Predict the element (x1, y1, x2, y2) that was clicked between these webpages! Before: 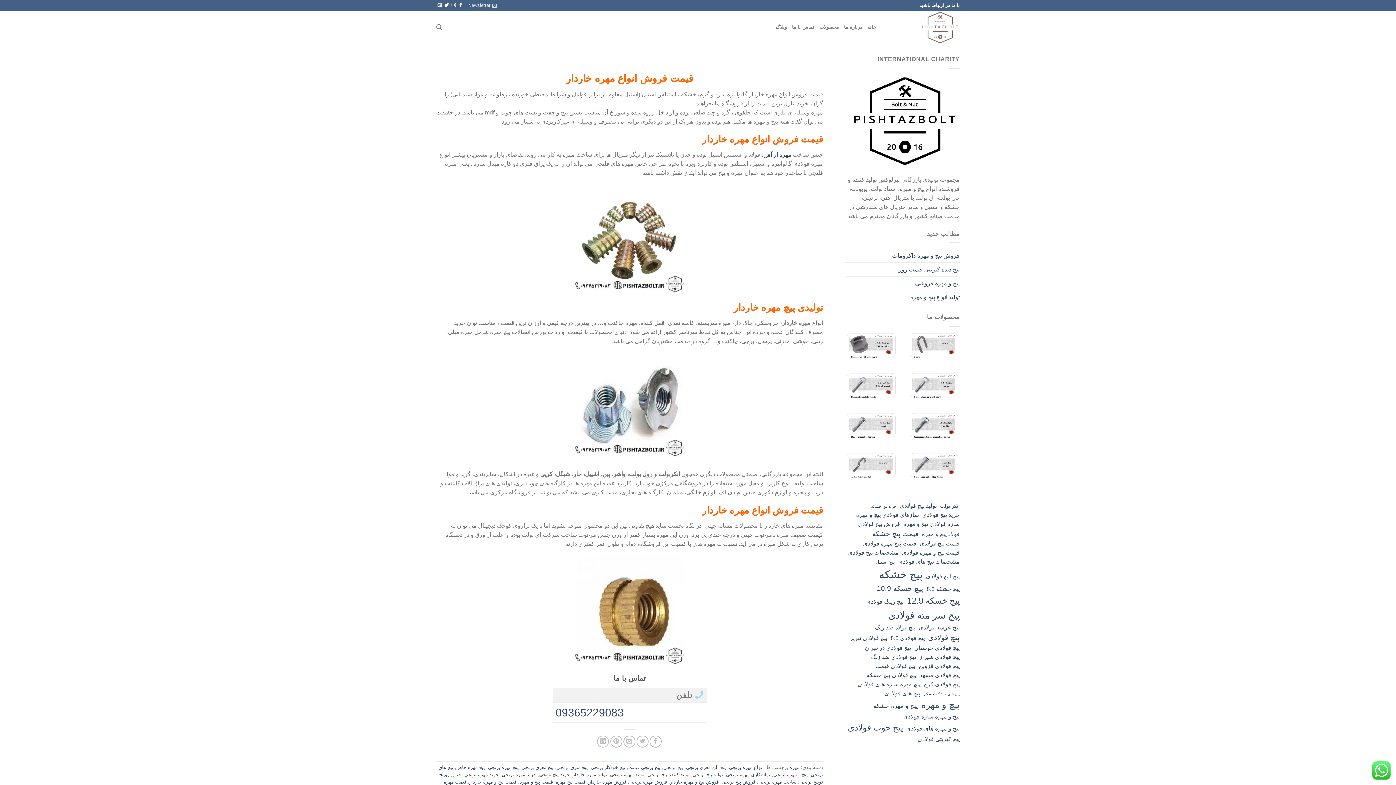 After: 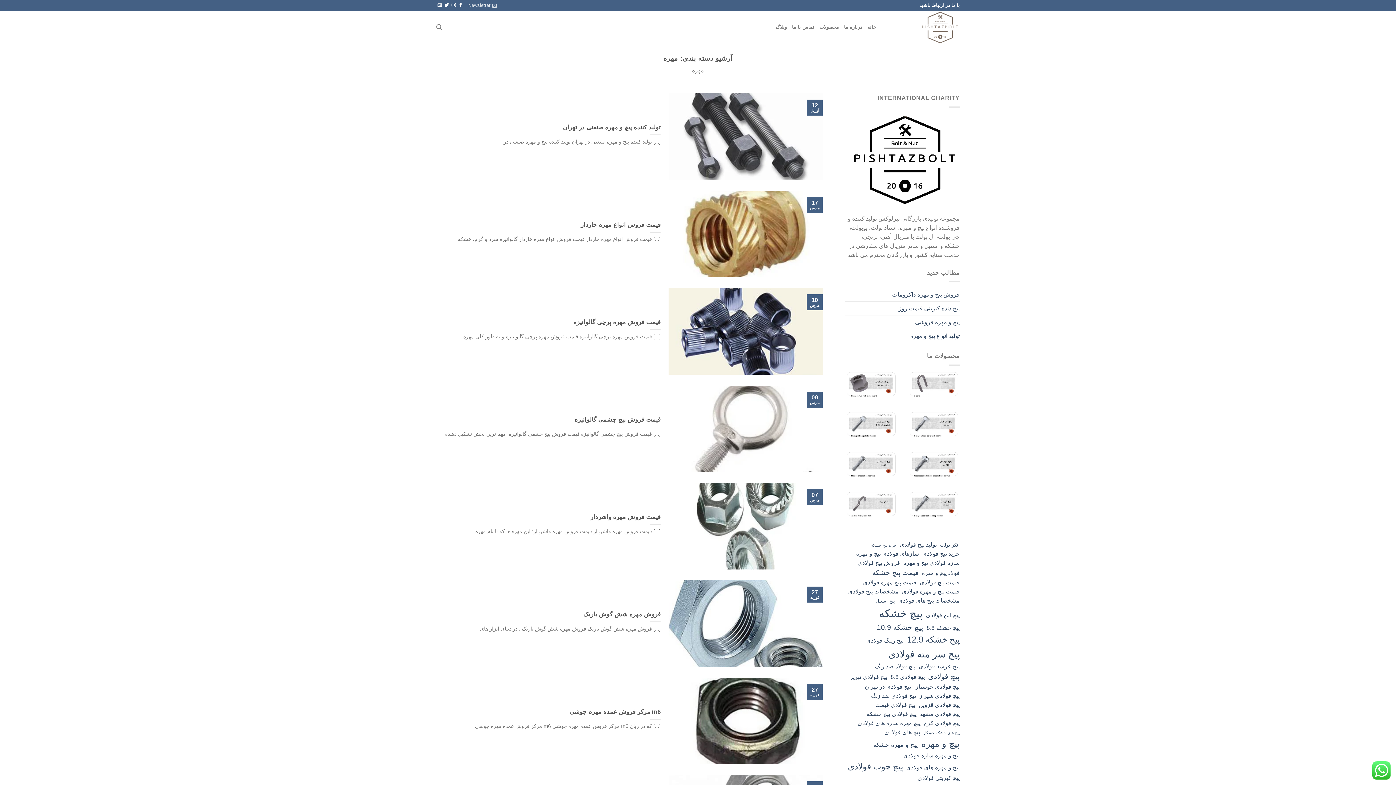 Action: label: مهره bbox: (789, 765, 799, 770)